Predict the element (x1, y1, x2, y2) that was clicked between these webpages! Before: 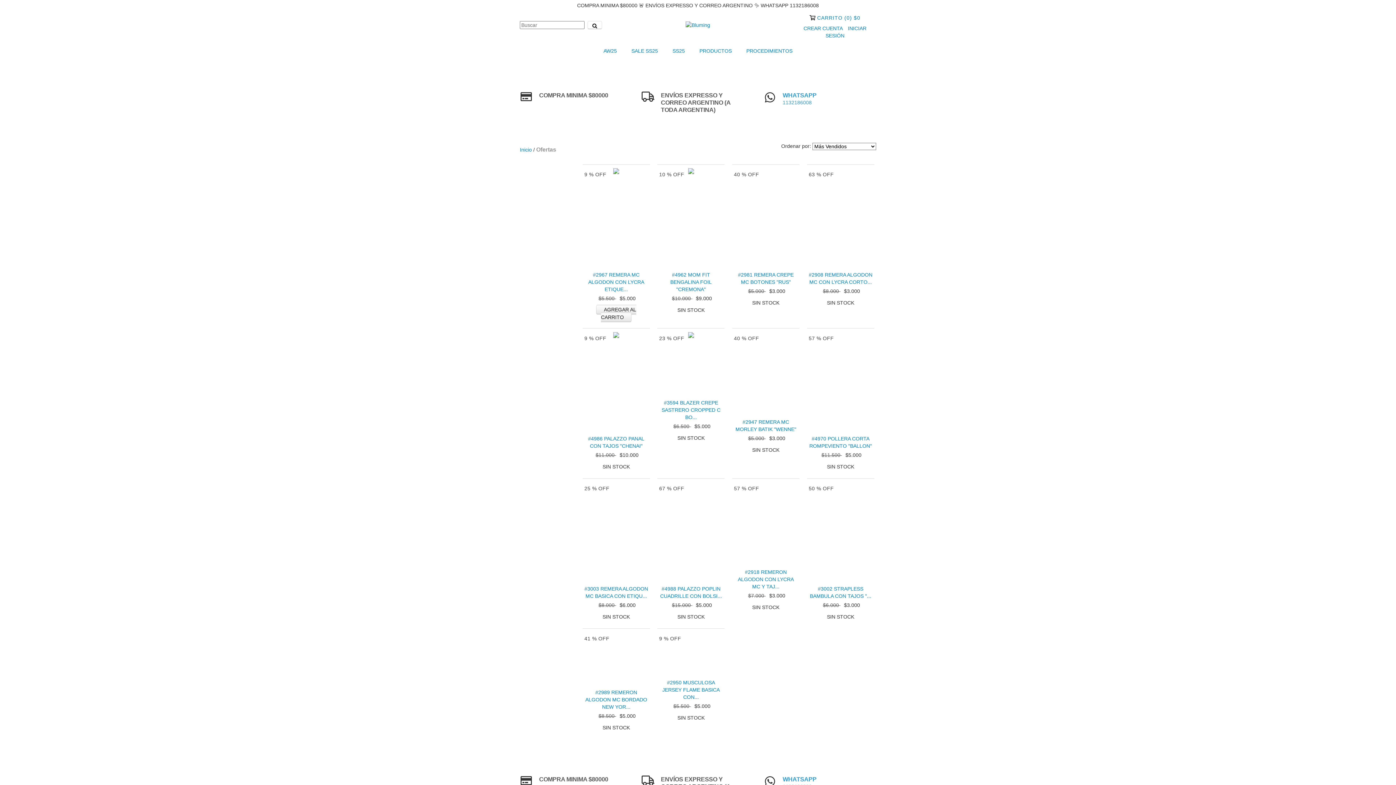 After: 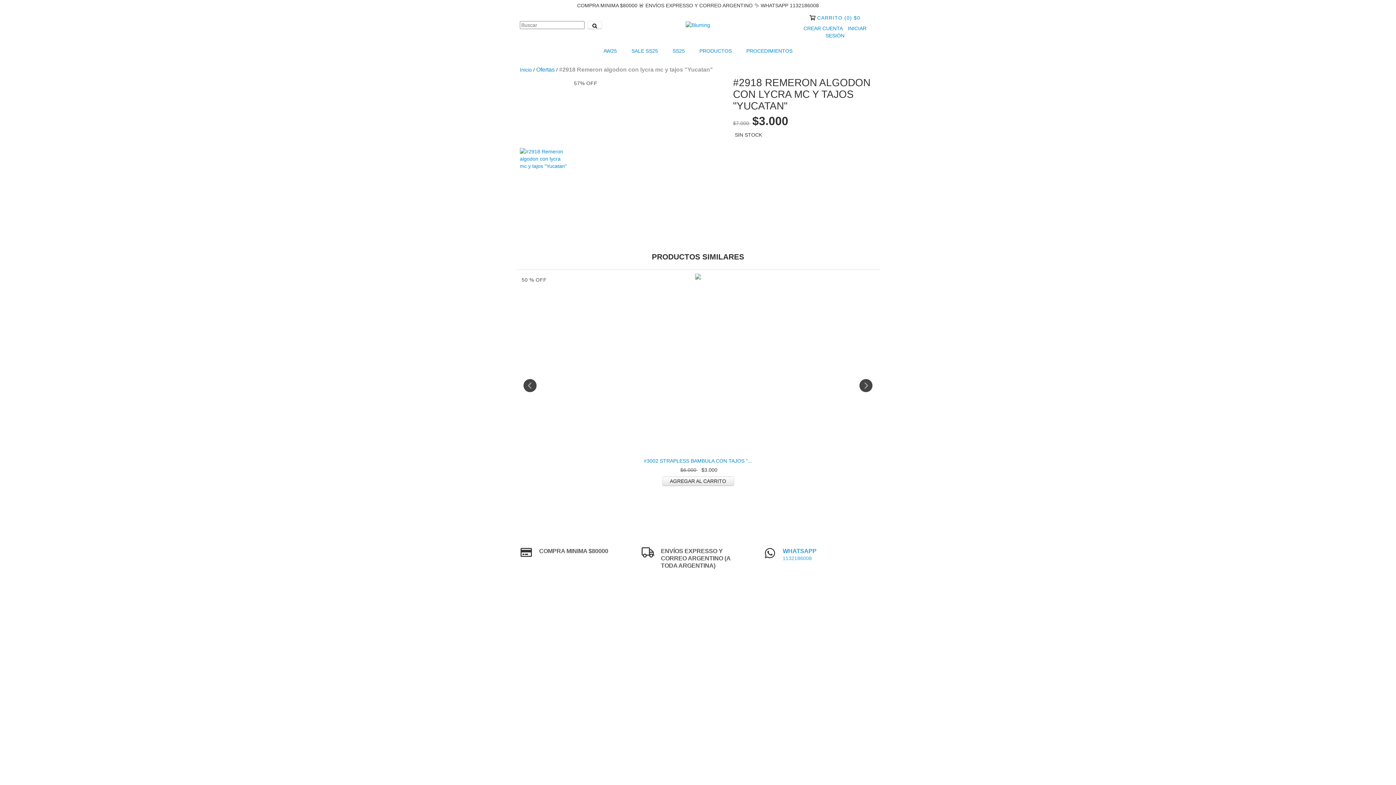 Action: bbox: (734, 568, 797, 590) label: #2918 Remeron algodon con lycra mc y tajos "Yucatan"